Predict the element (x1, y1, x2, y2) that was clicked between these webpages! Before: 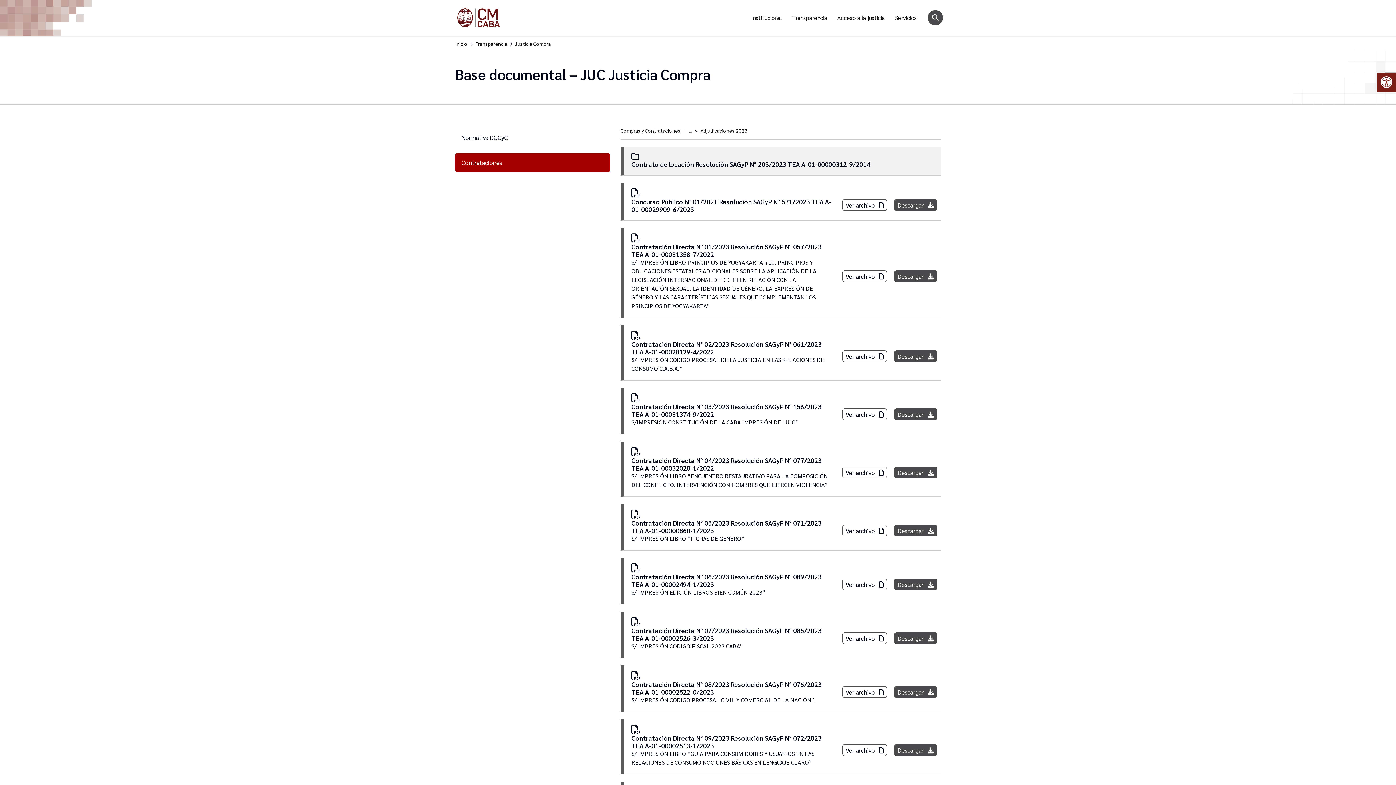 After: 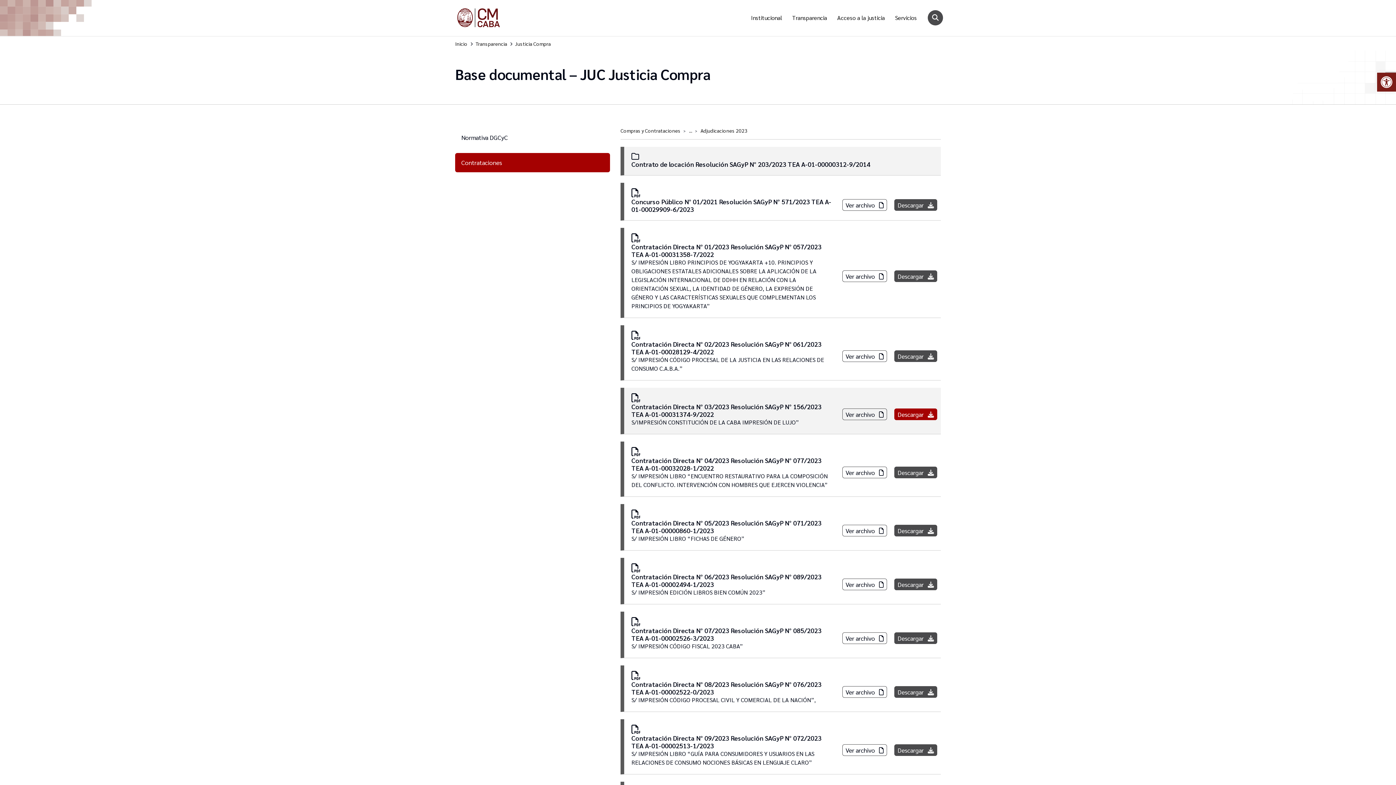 Action: bbox: (894, 408, 937, 420) label: Descargar 